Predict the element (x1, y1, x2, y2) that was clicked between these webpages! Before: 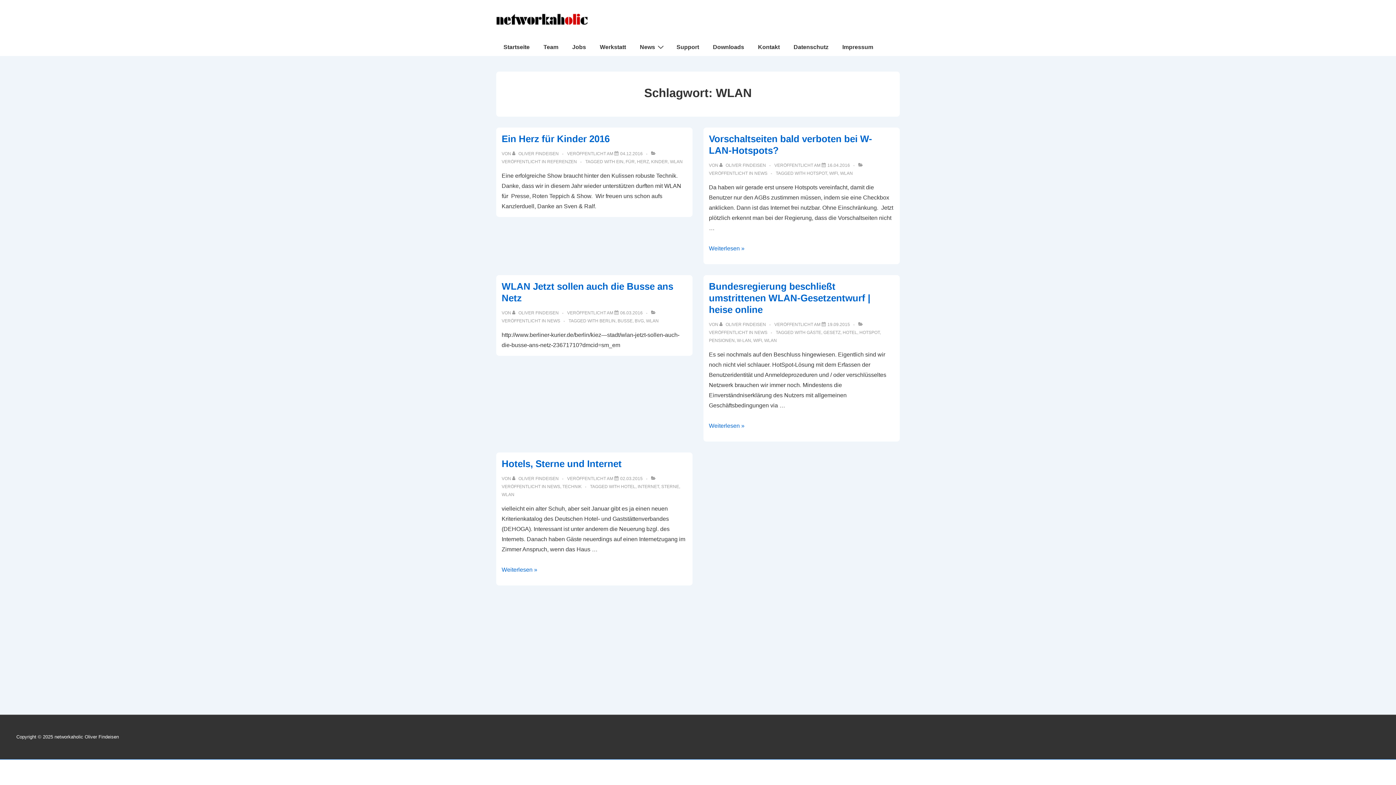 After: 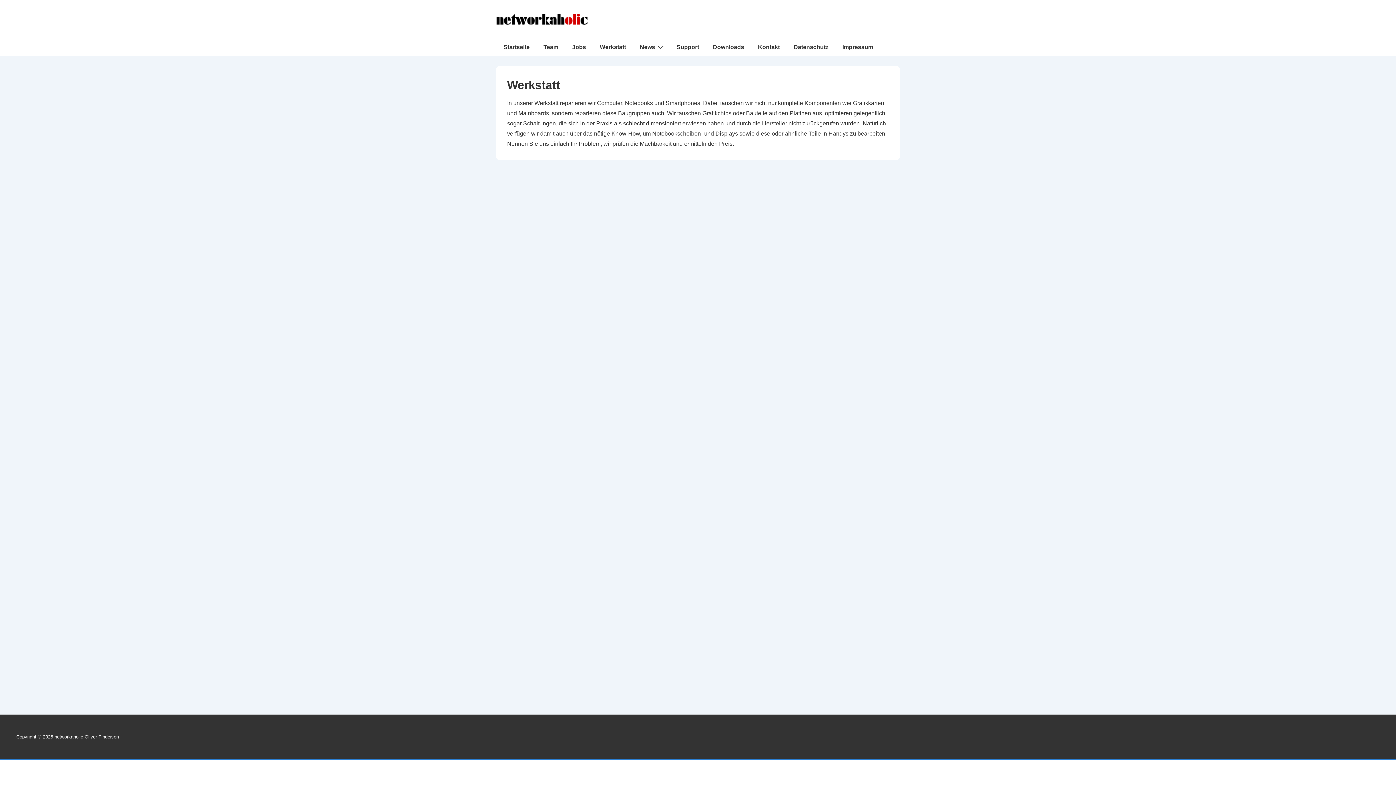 Action: bbox: (593, 38, 632, 56) label: Werkstatt